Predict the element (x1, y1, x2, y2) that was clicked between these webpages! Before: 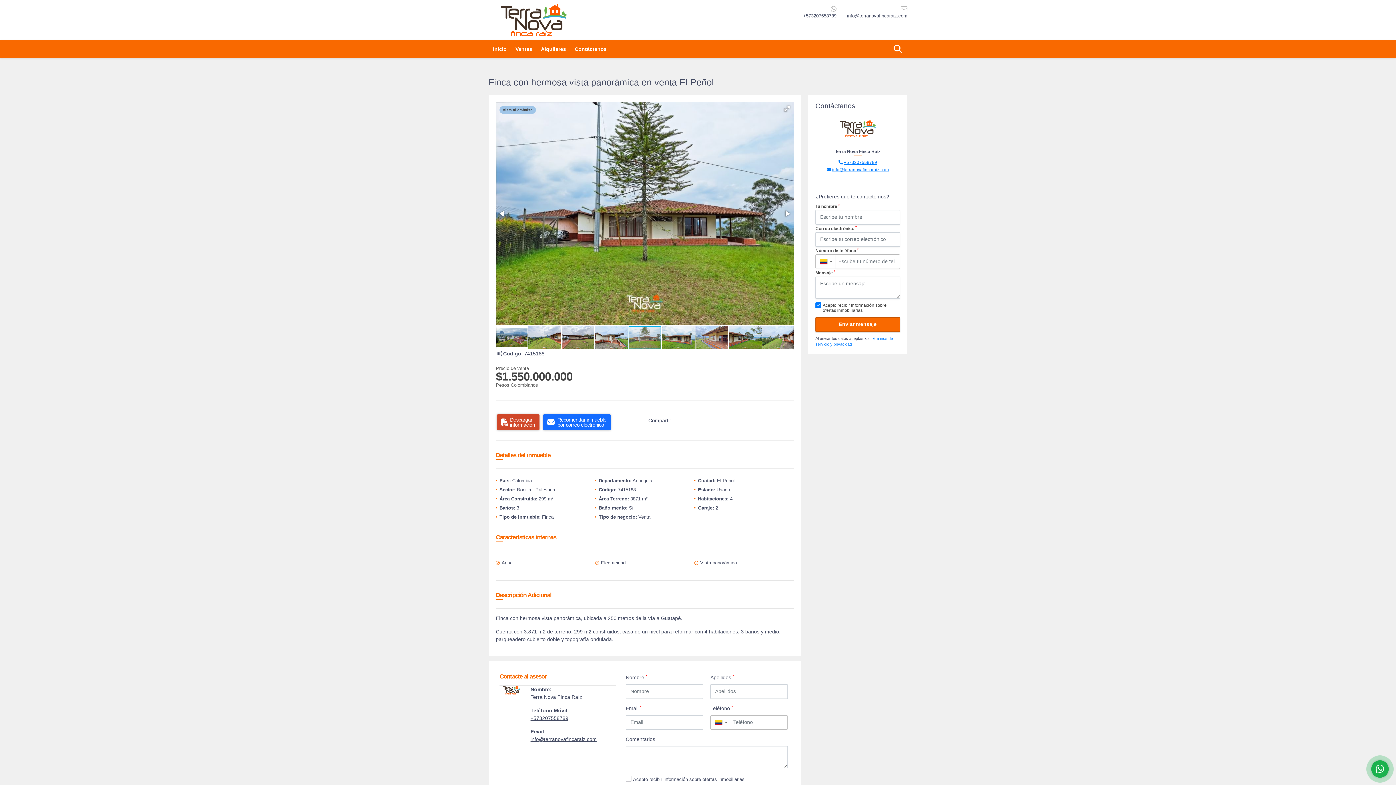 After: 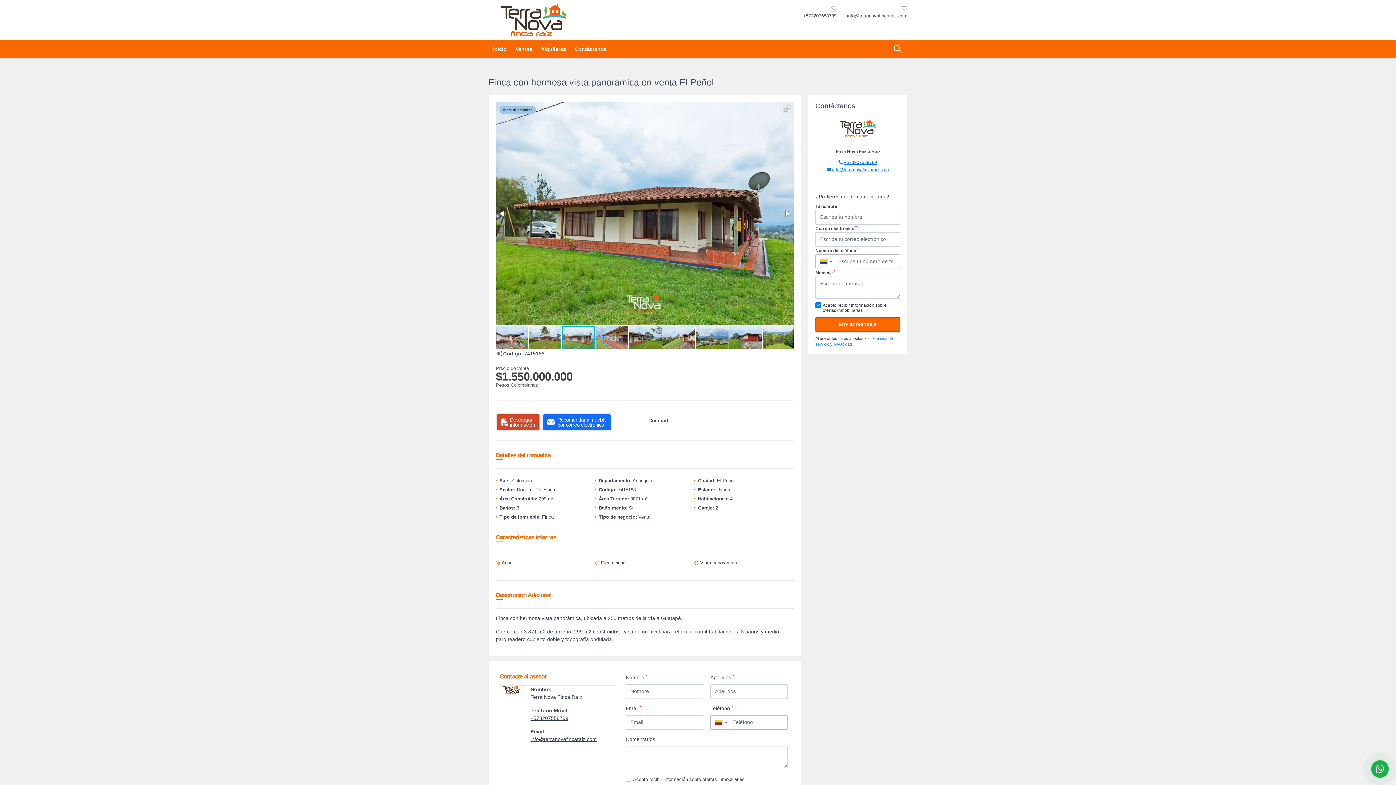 Action: bbox: (663, 325, 696, 350)